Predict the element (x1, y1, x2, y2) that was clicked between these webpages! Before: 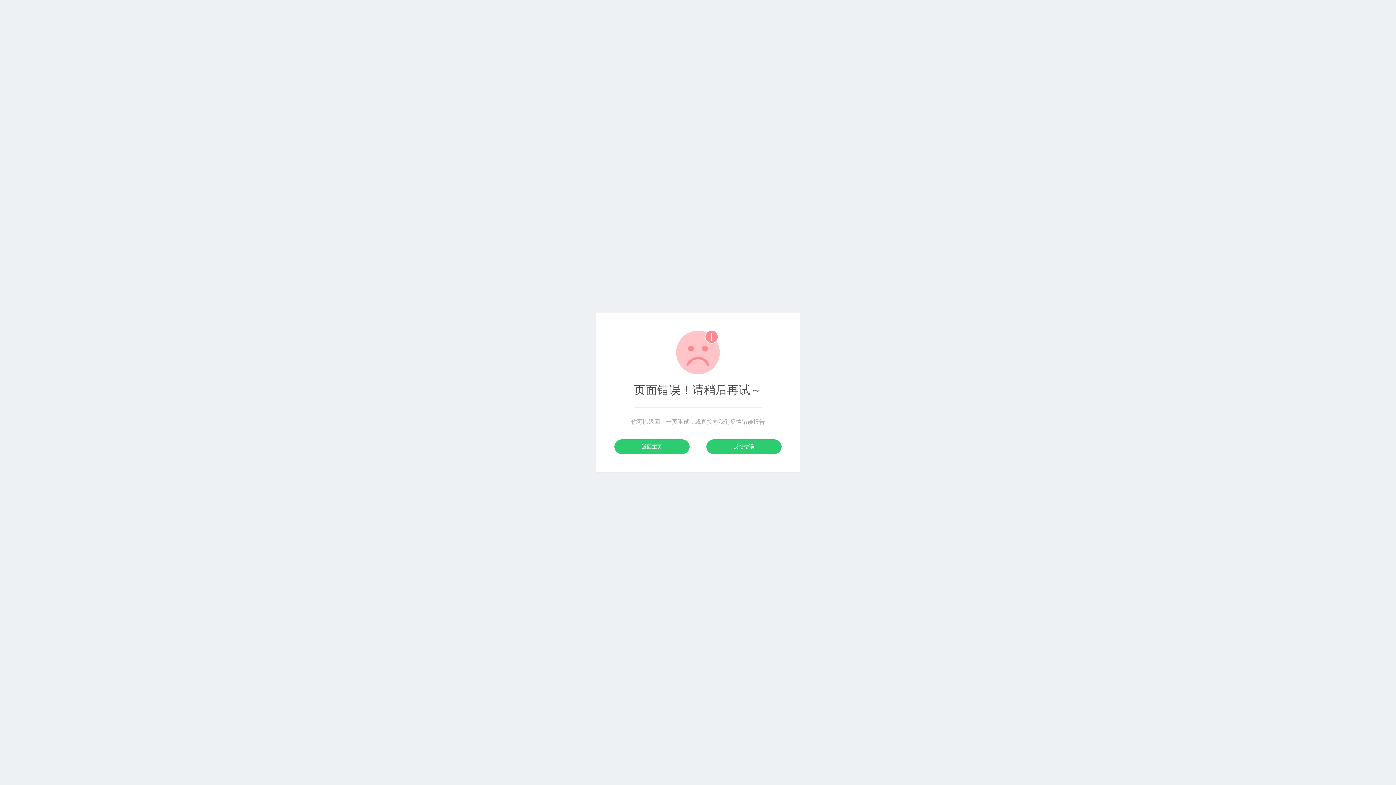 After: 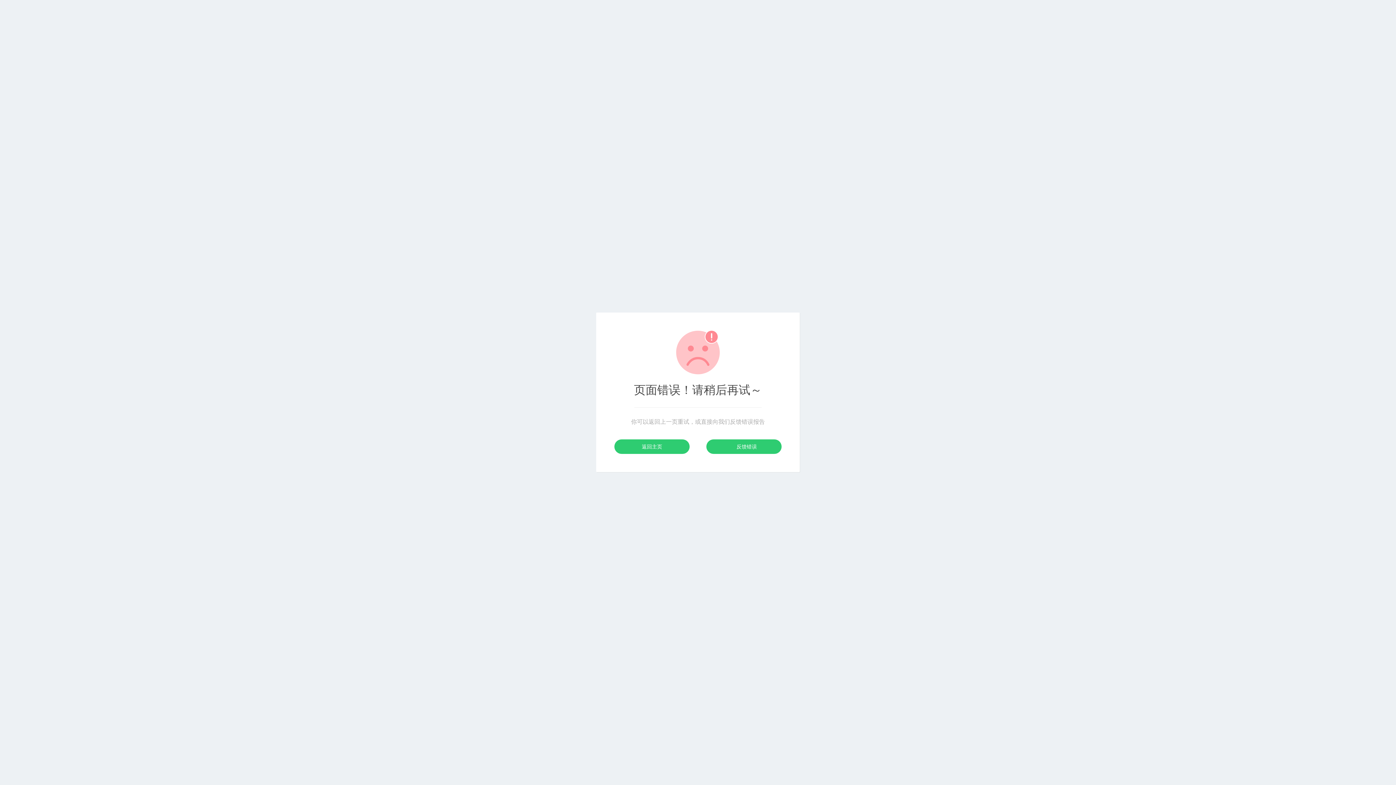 Action: bbox: (706, 439, 781, 454) label: 反馈错误